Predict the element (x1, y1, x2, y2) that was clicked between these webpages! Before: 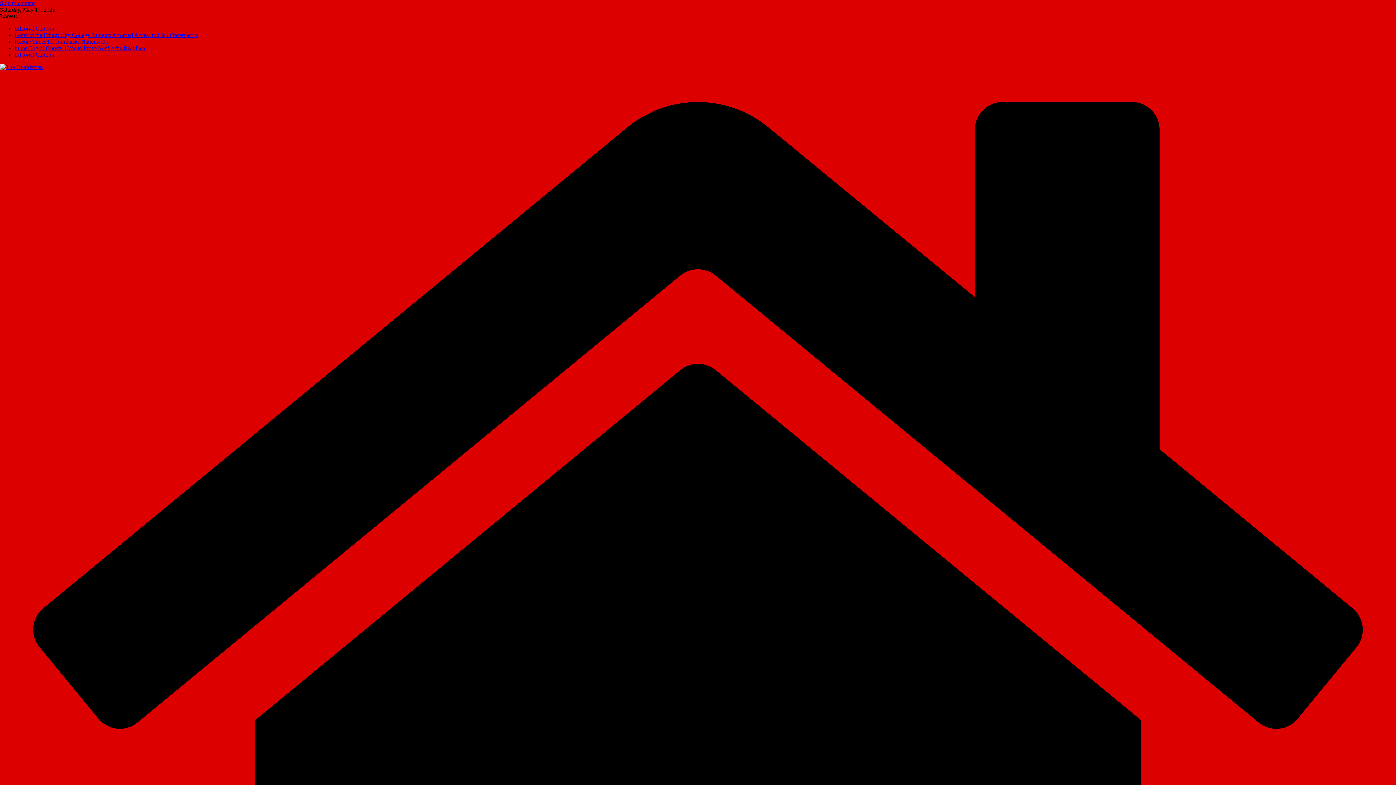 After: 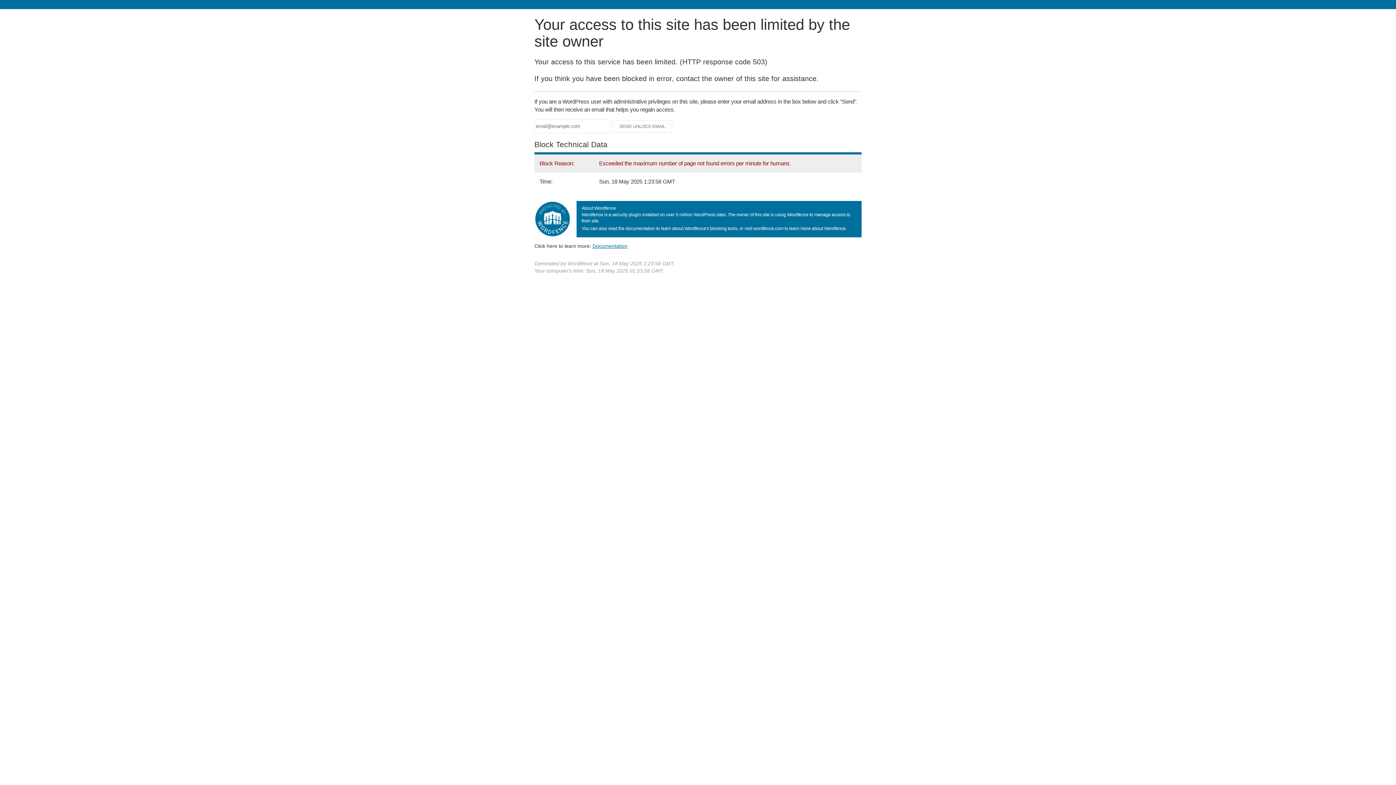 Action: bbox: (14, 38, 108, 44) label: Hostile Times for Journalists Nationwide